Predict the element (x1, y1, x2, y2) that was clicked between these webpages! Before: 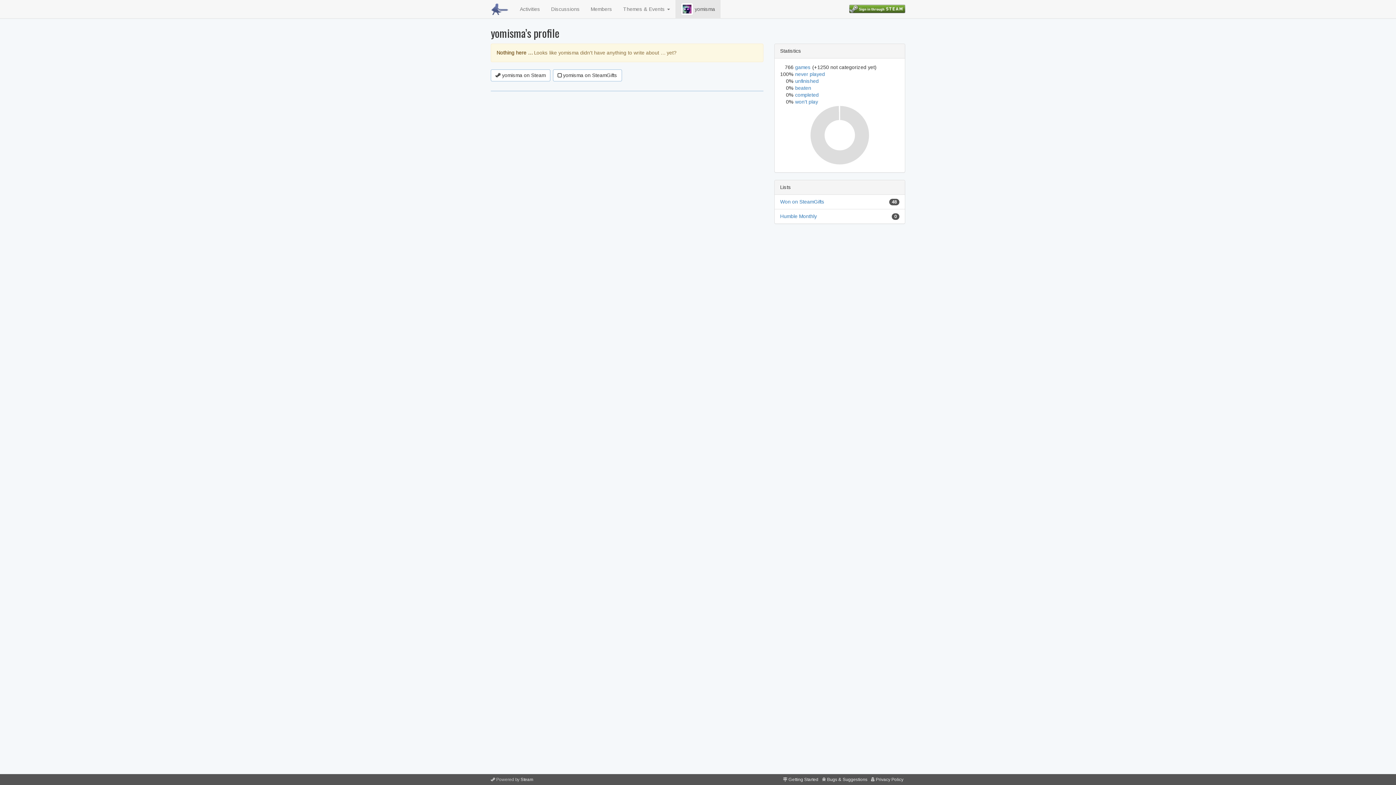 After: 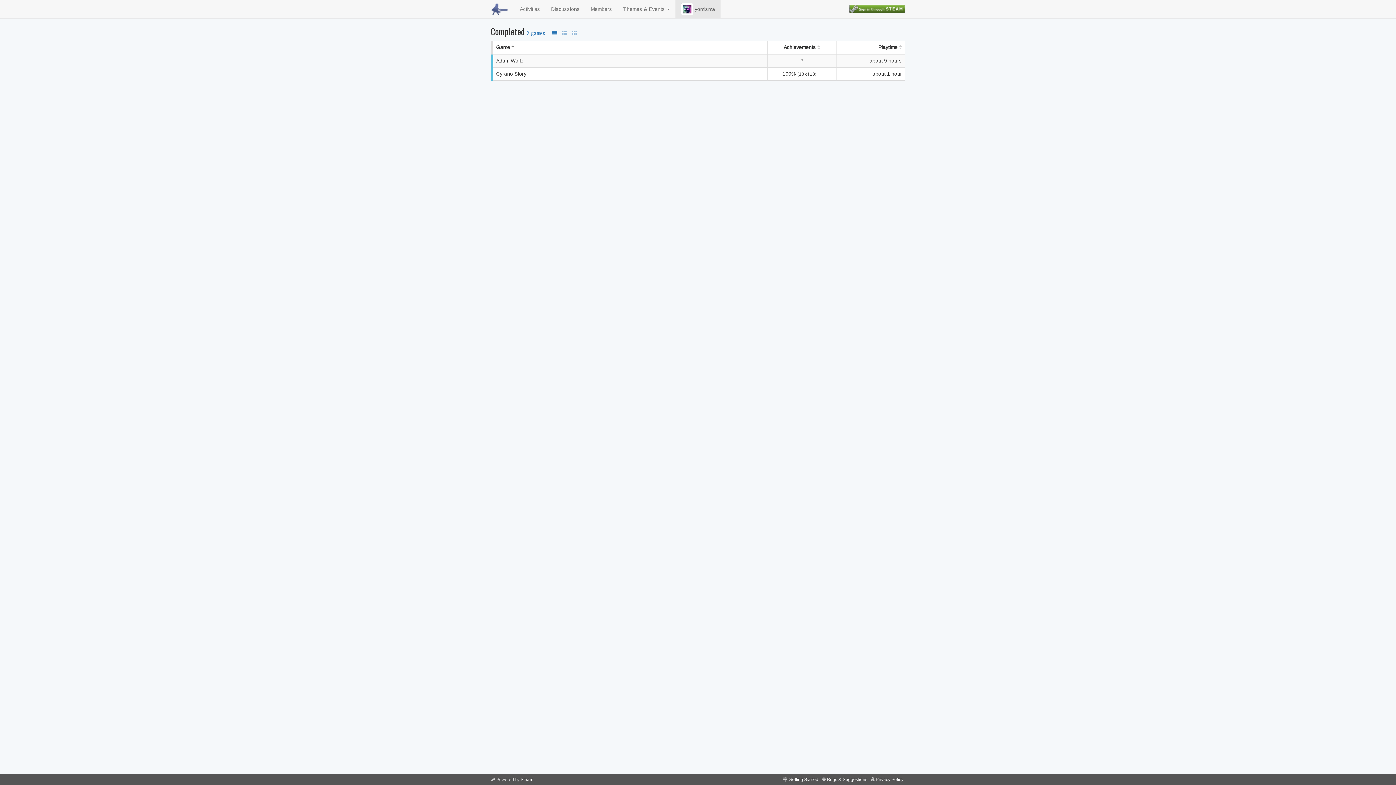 Action: bbox: (795, 92, 818, 97) label: completed